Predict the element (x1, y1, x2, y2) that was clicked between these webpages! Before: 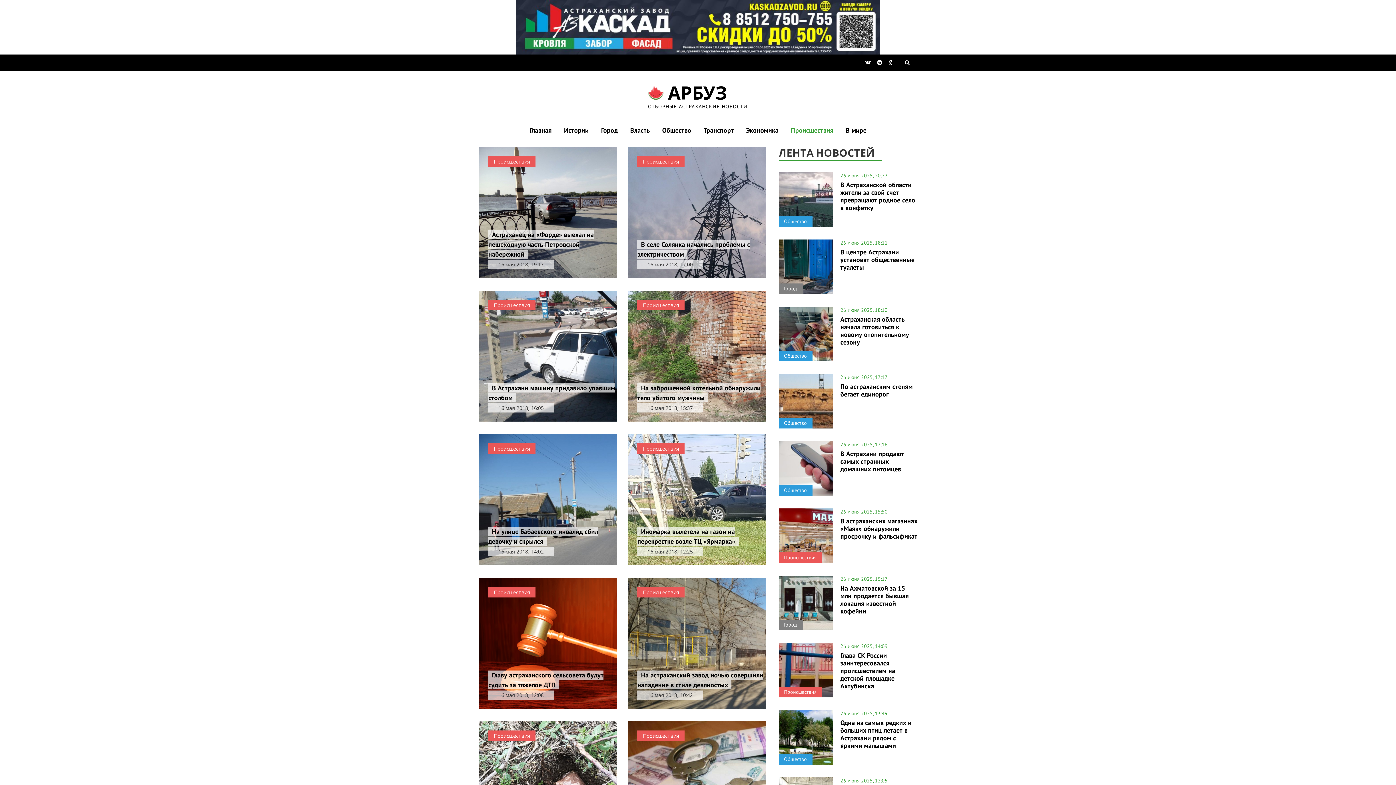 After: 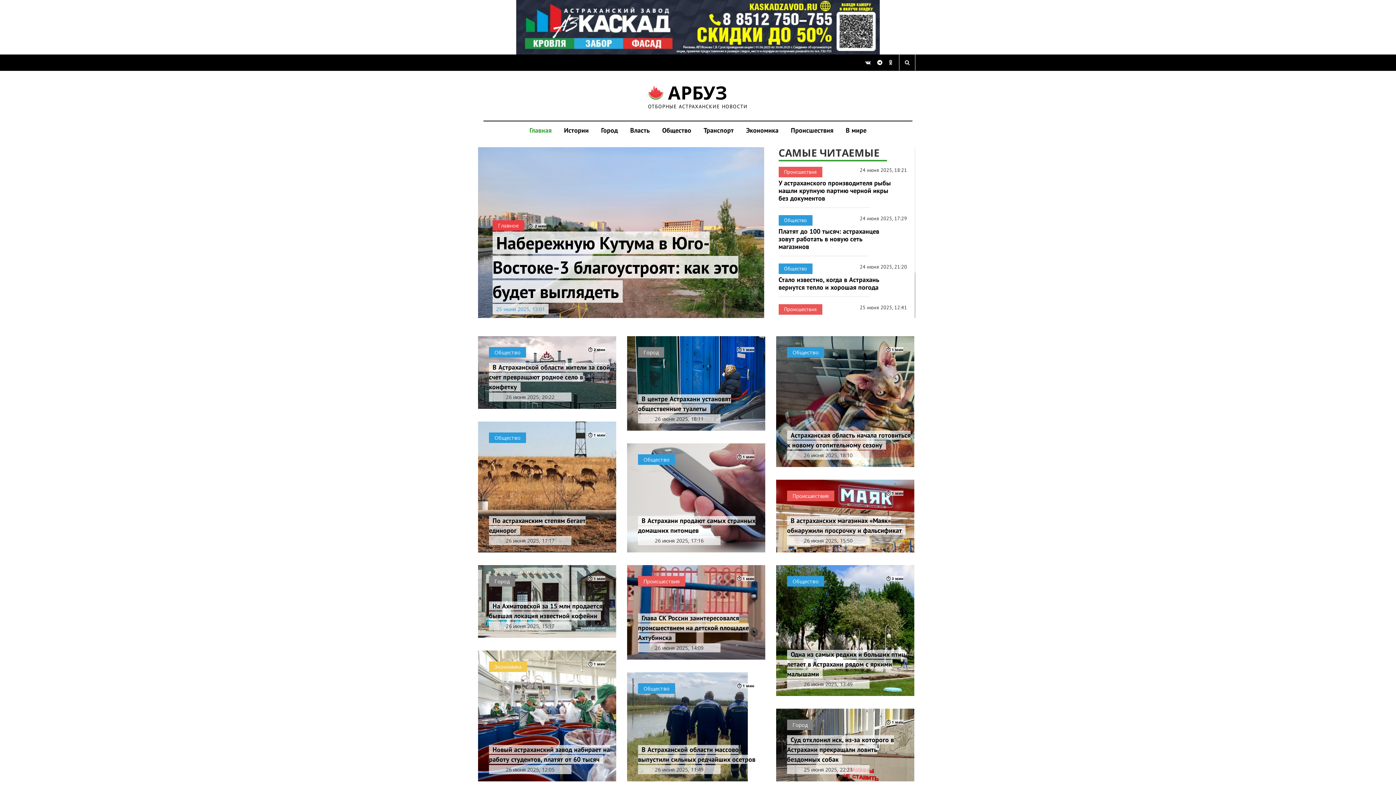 Action: label:  АРБУЗ
ОТБОРНЫЕ АСТРАХАНСКИЕ НОВОСТИ bbox: (648, 81, 748, 109)